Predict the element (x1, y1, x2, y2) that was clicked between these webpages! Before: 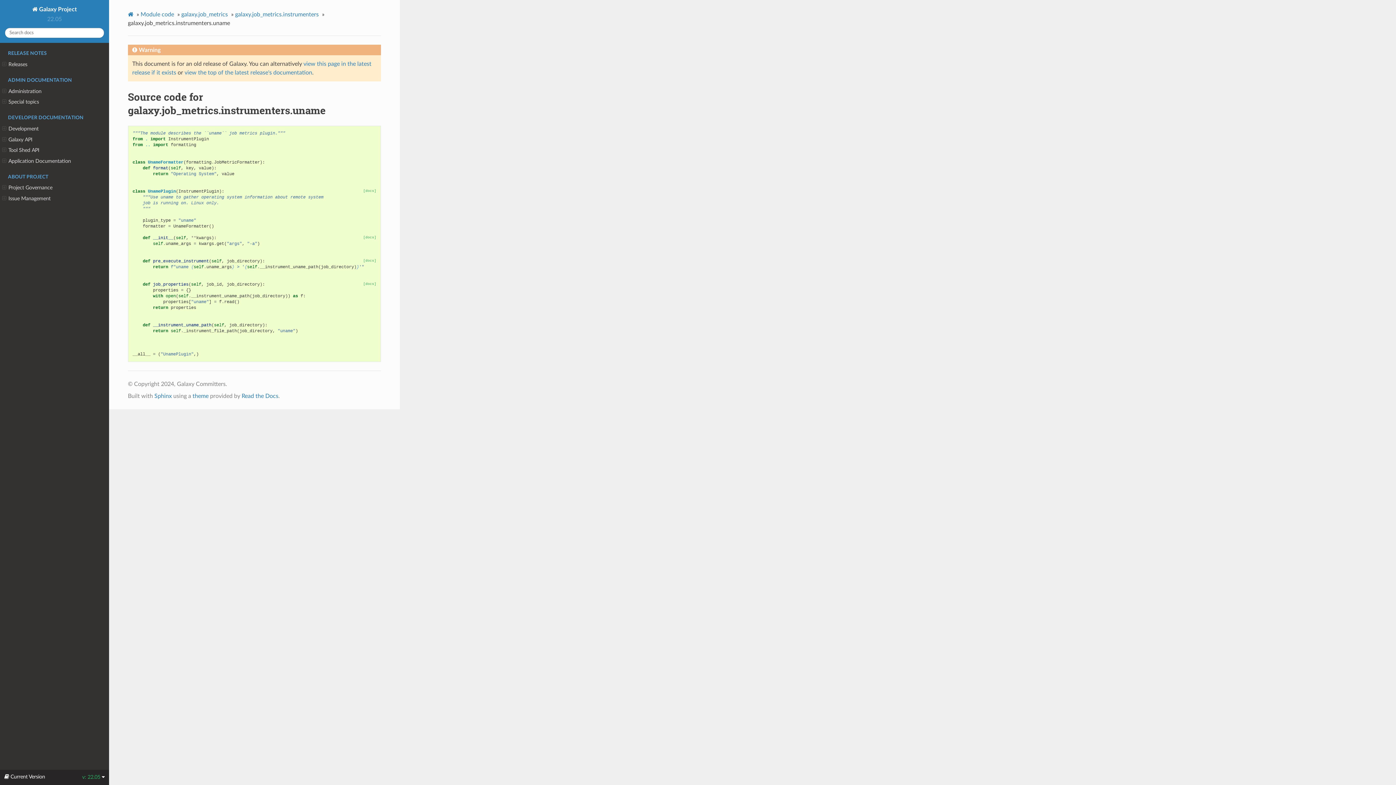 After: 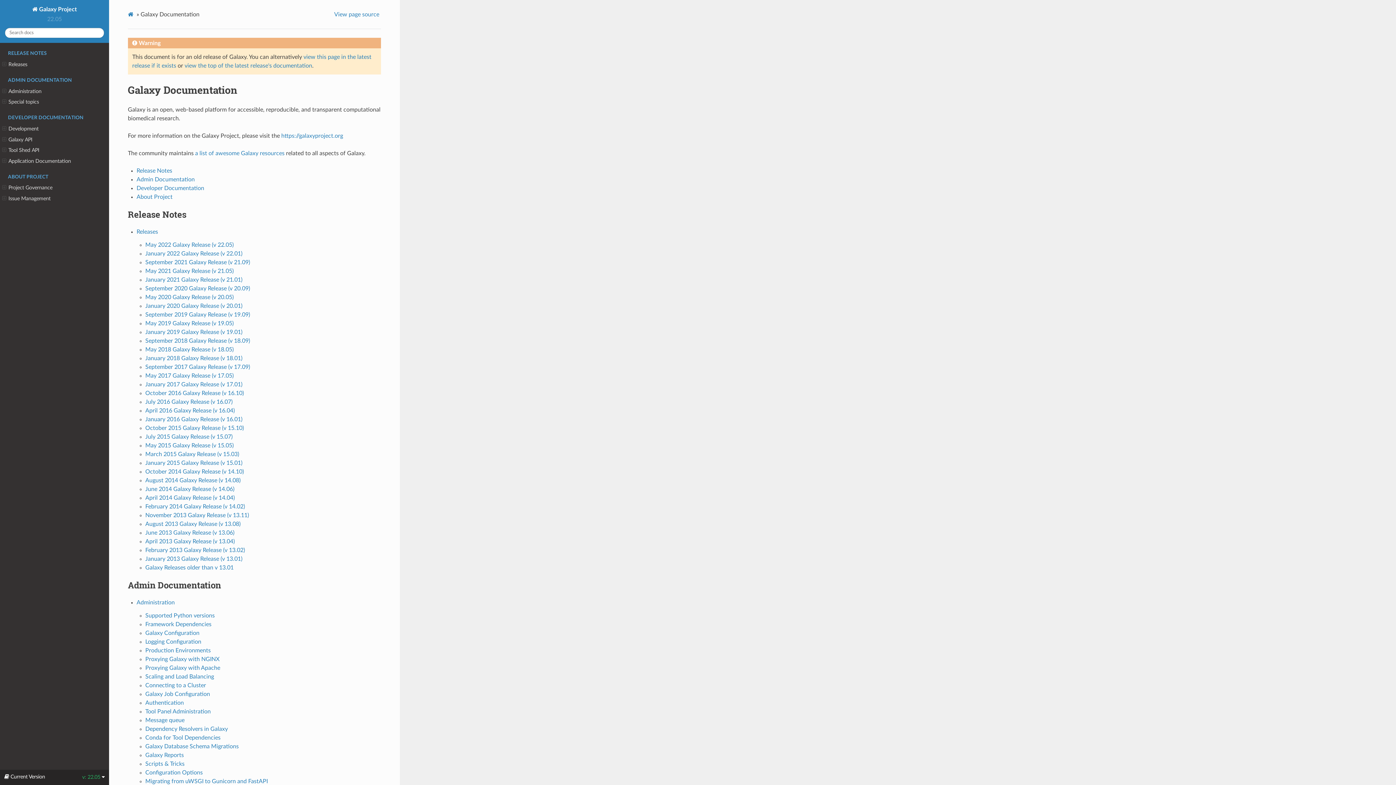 Action: label:  Galaxy Project bbox: (30, 4, 79, 13)